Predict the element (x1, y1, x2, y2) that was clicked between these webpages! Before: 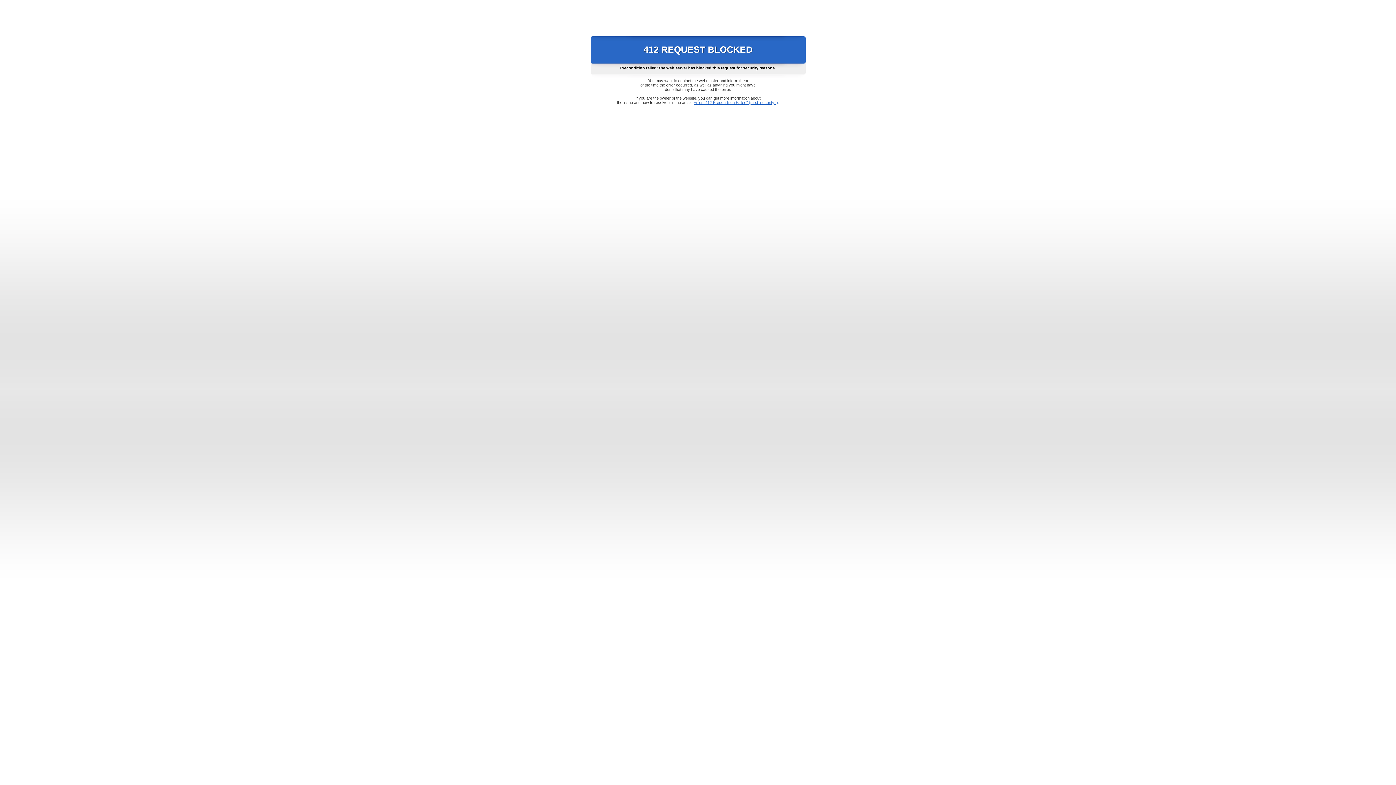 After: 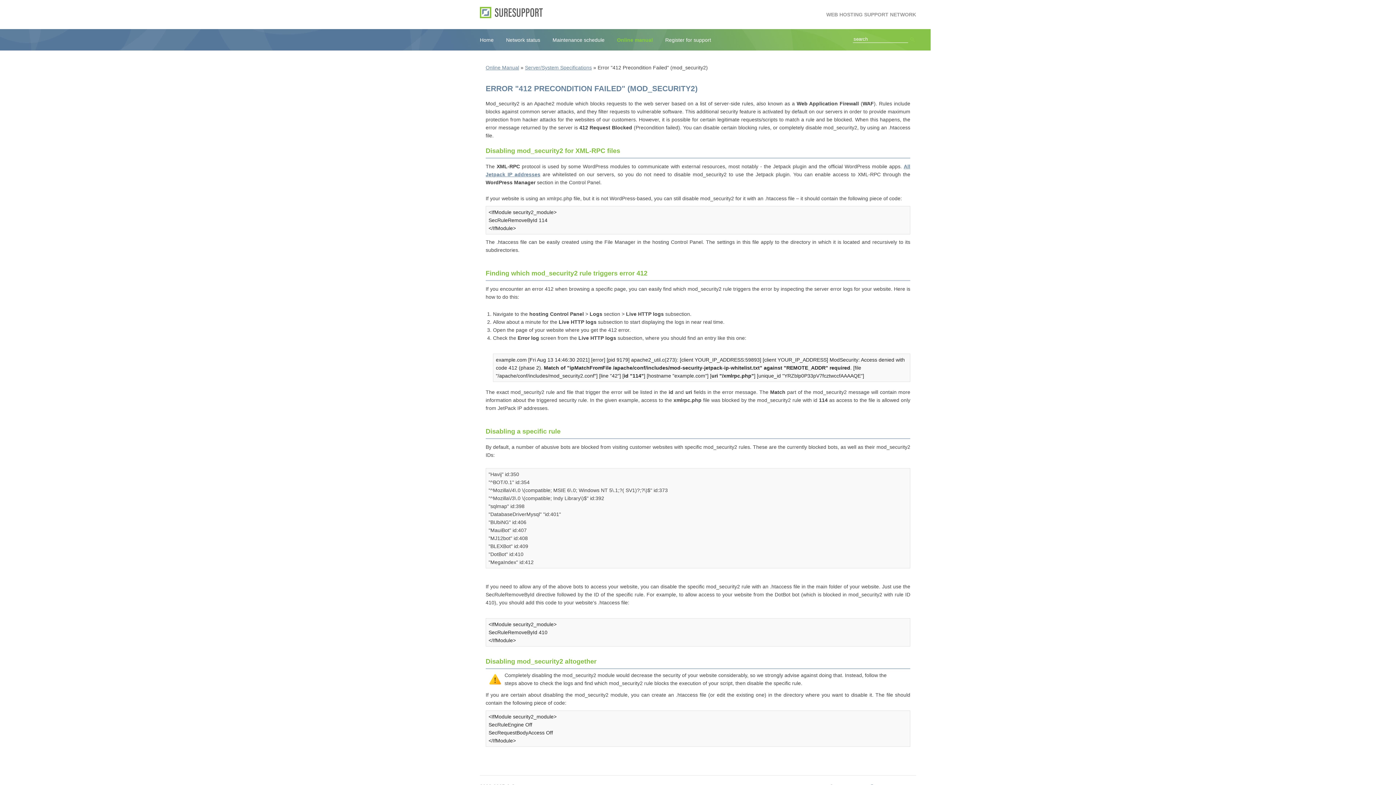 Action: bbox: (693, 100, 778, 104) label: Error "412 Precondition Failed" (mod_security2)